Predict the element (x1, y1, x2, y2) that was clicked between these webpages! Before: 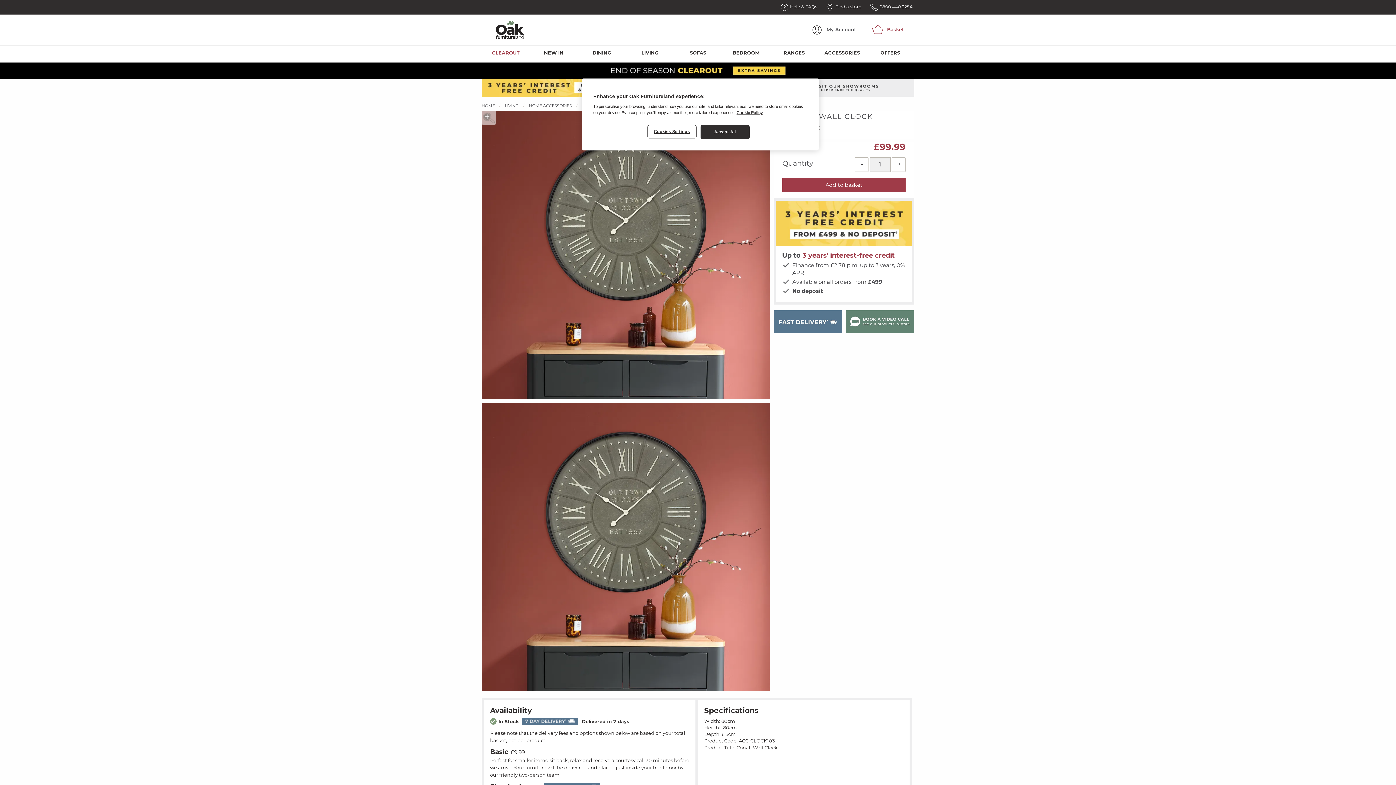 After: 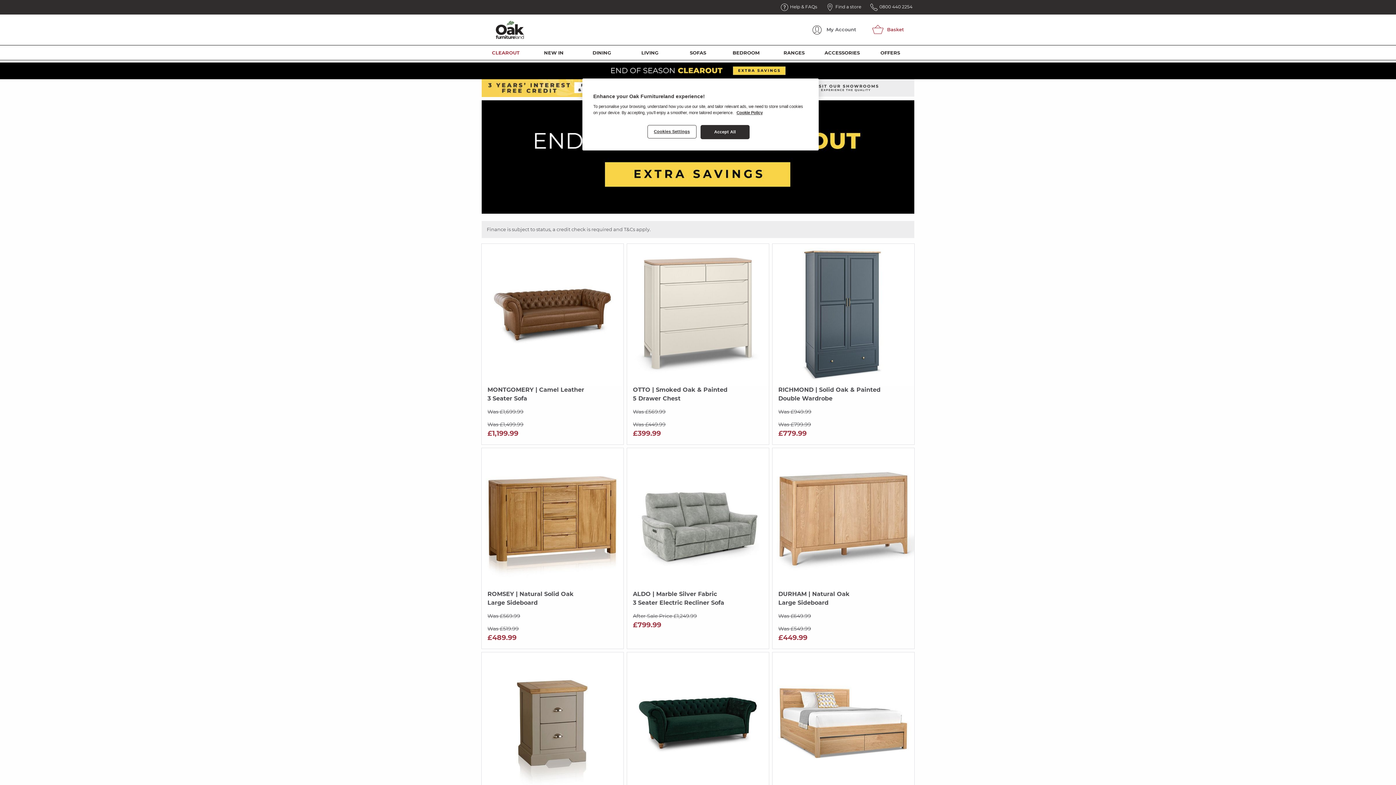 Action: label: CLEAROUT bbox: (481, 45, 529, 60)